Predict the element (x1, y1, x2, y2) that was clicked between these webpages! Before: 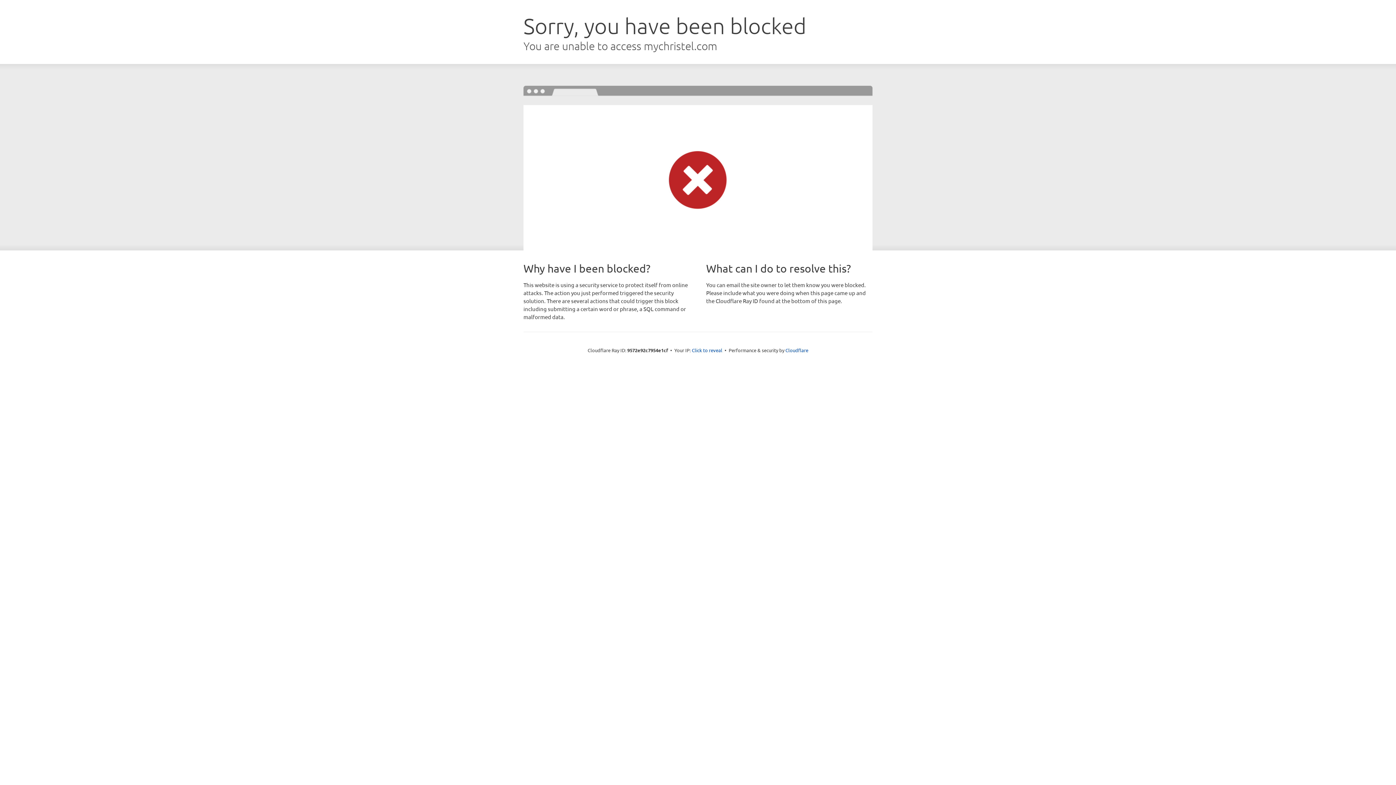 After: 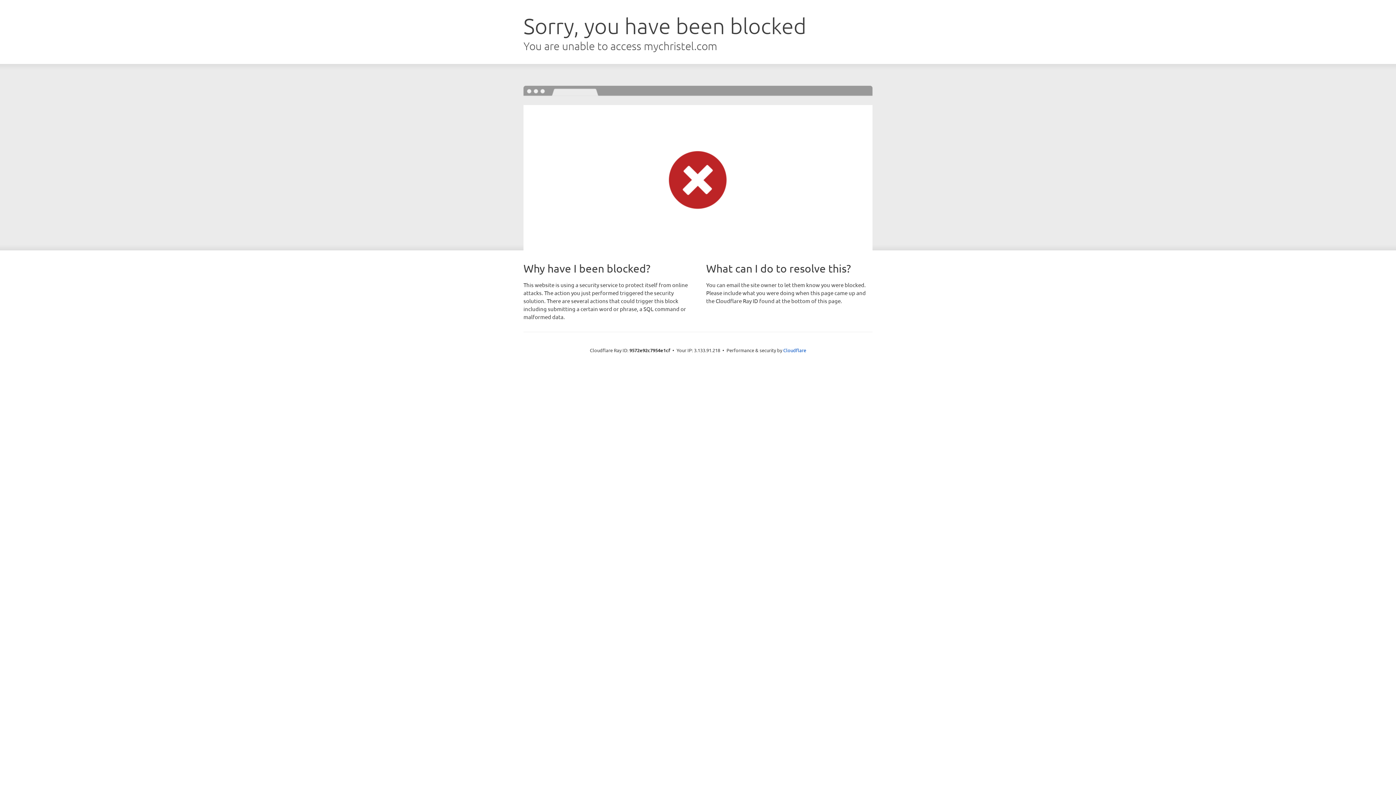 Action: label: Click to reveal bbox: (692, 346, 722, 353)